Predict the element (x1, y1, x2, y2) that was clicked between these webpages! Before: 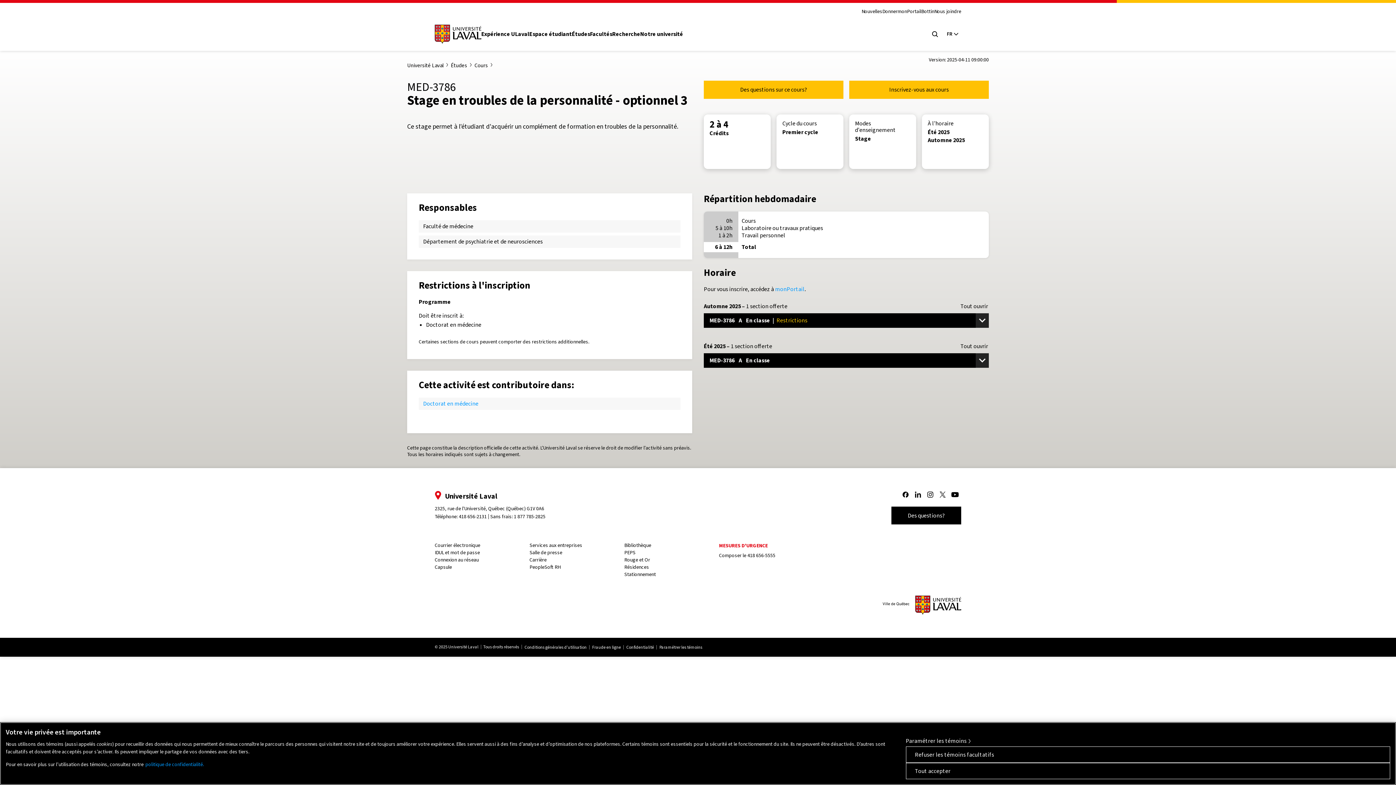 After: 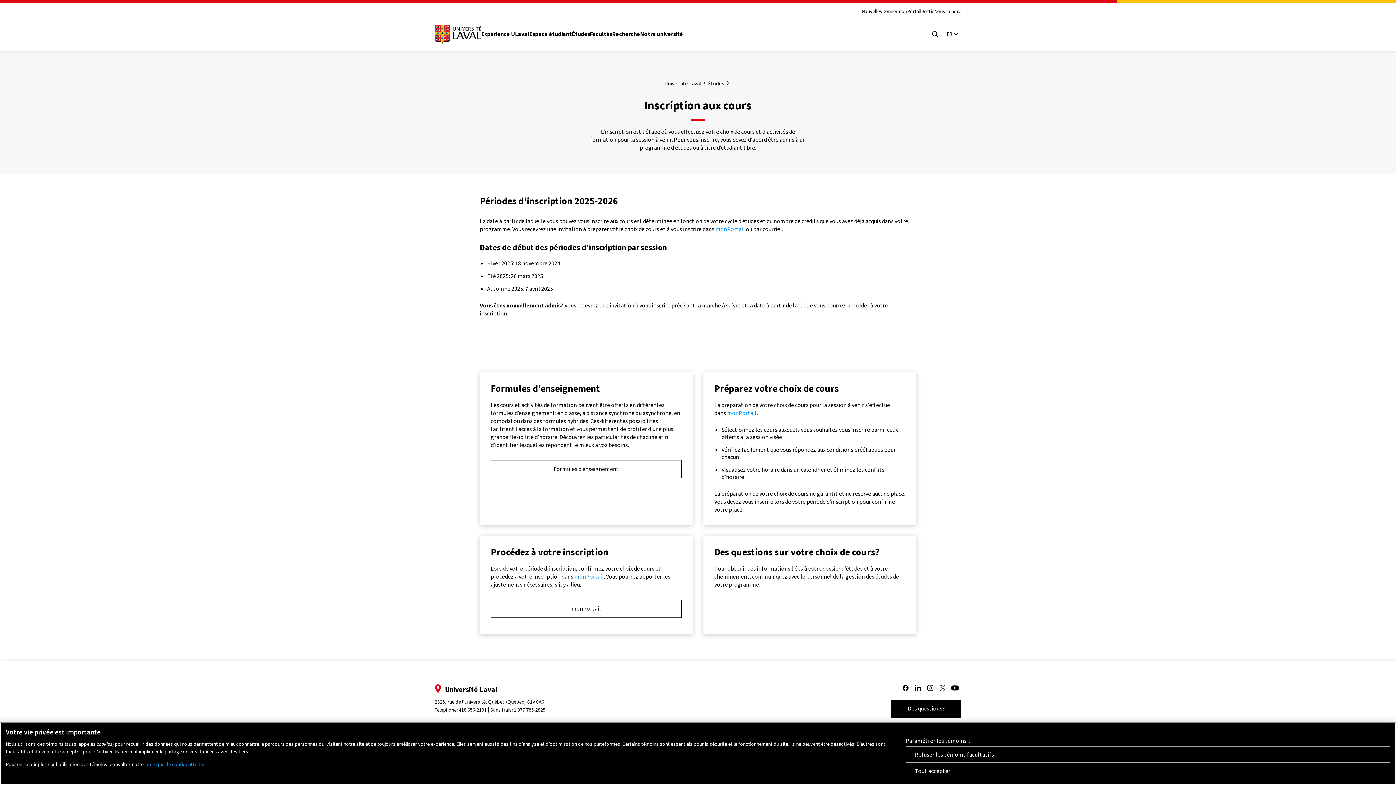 Action: bbox: (849, 80, 989, 98) label: Inscrivez-vous aux cours